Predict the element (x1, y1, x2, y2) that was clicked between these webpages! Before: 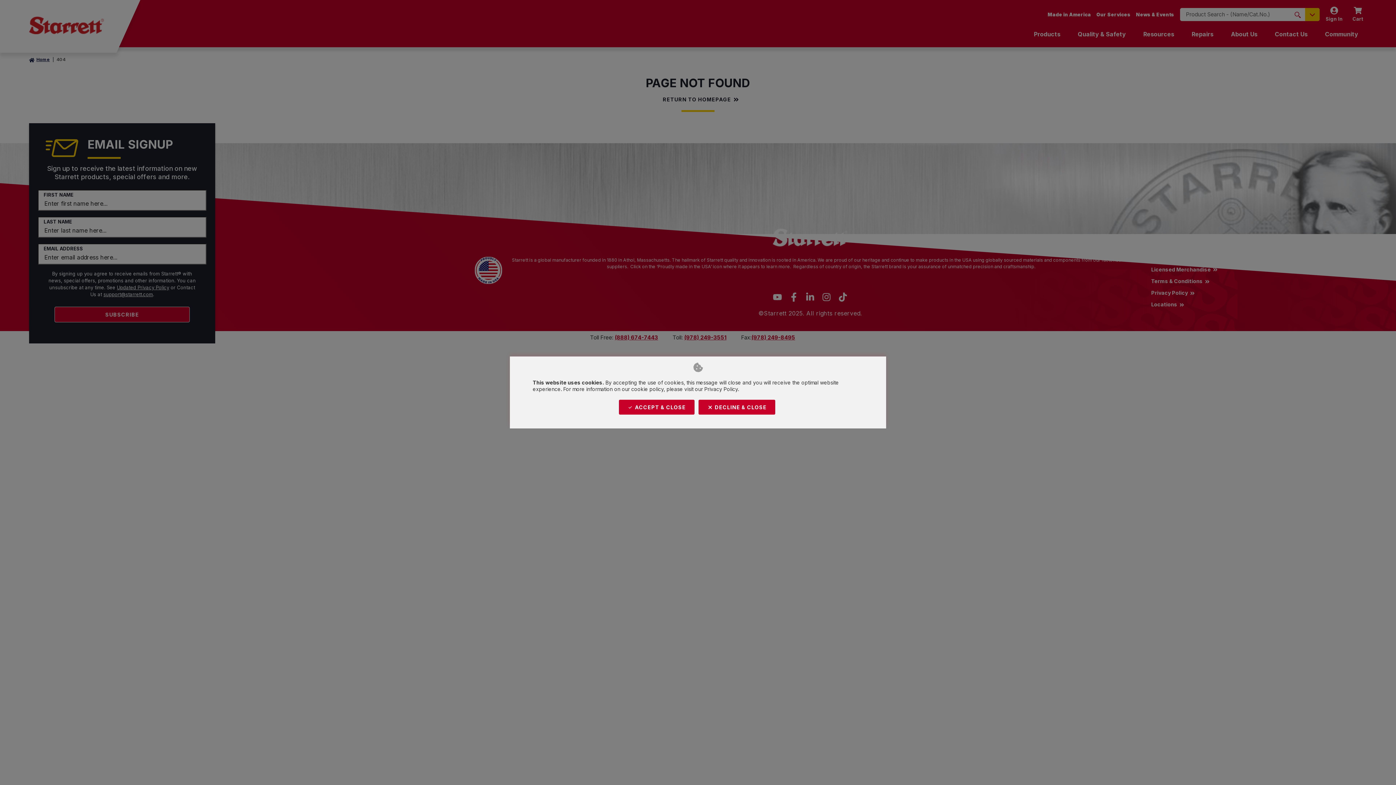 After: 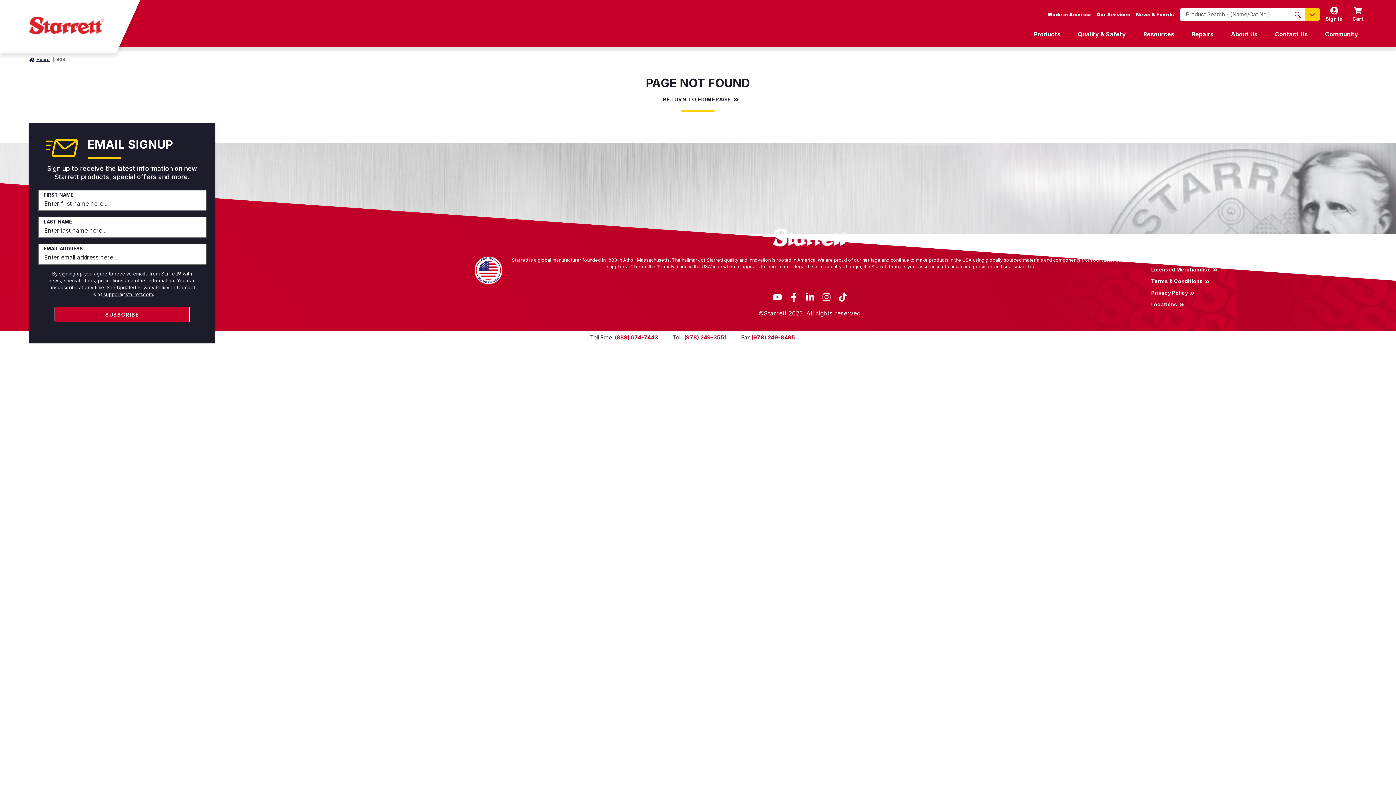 Action: label: Close bbox: (618, 399, 694, 415)